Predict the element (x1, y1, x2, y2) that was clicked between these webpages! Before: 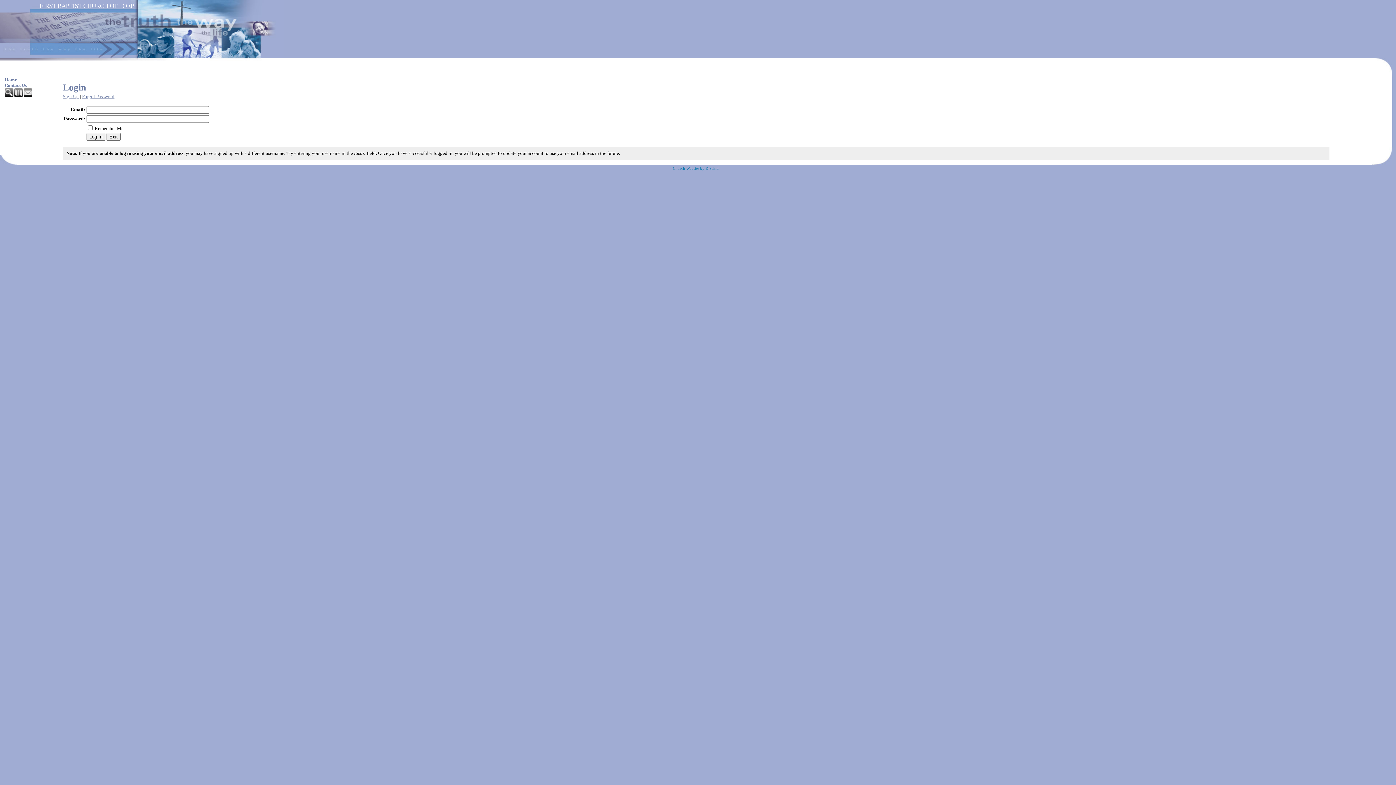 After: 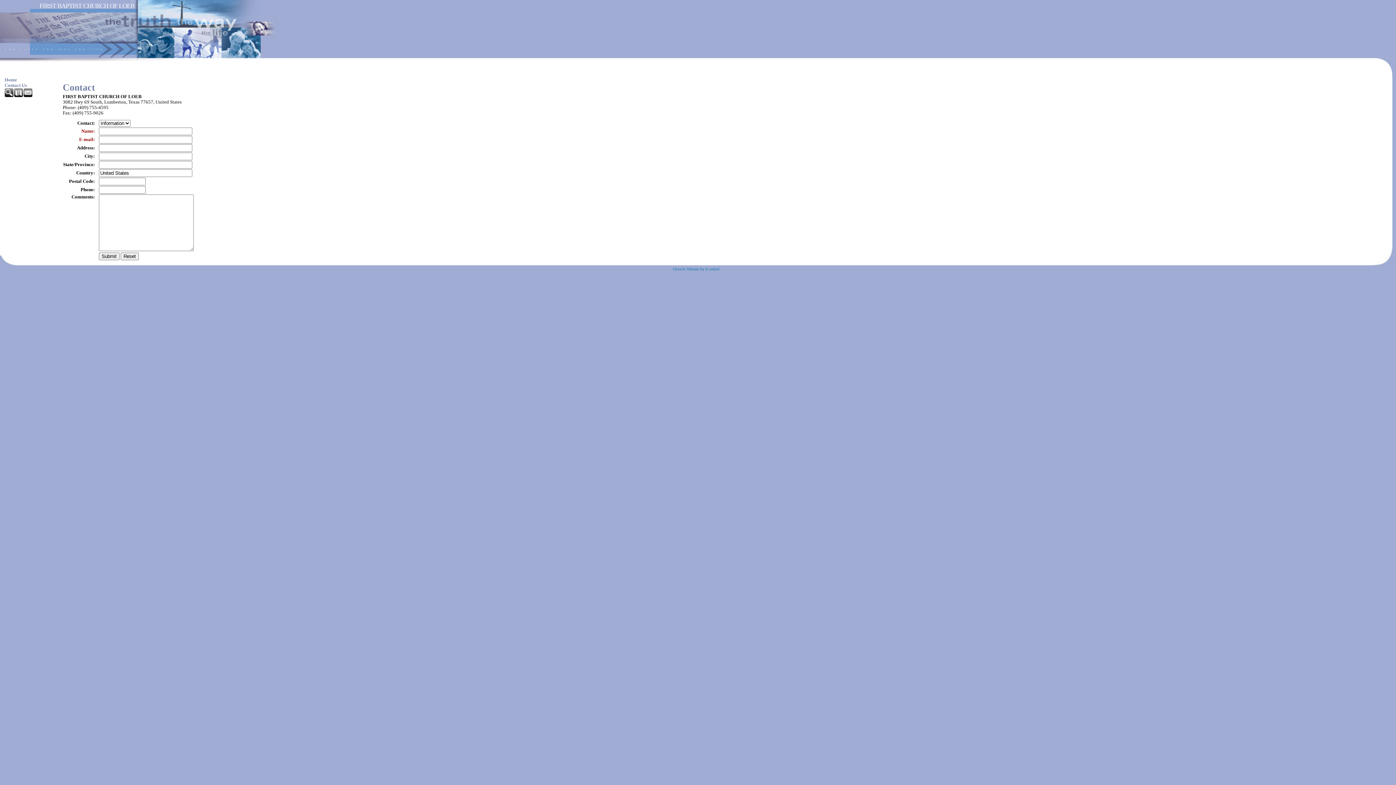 Action: bbox: (0, 82, 58, 88) label: Contact Us